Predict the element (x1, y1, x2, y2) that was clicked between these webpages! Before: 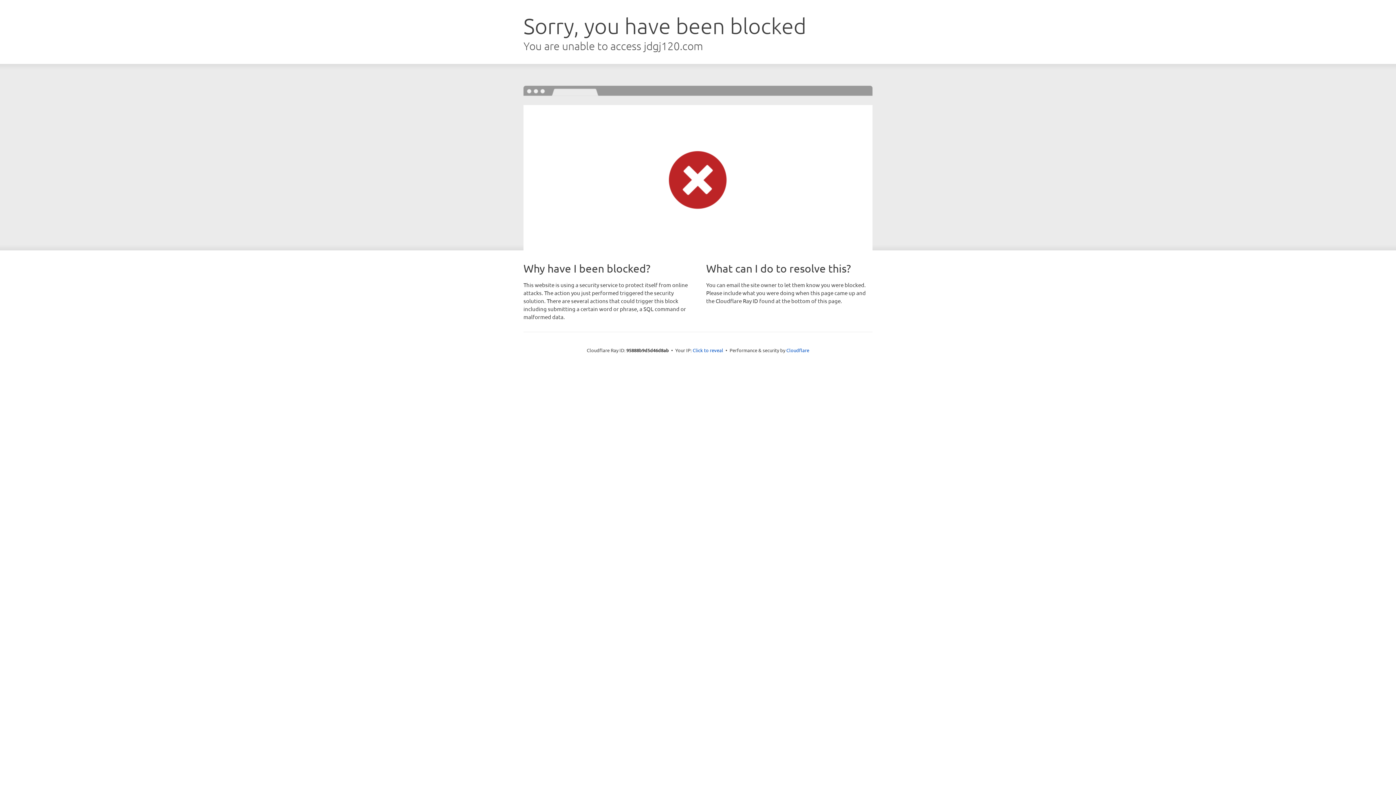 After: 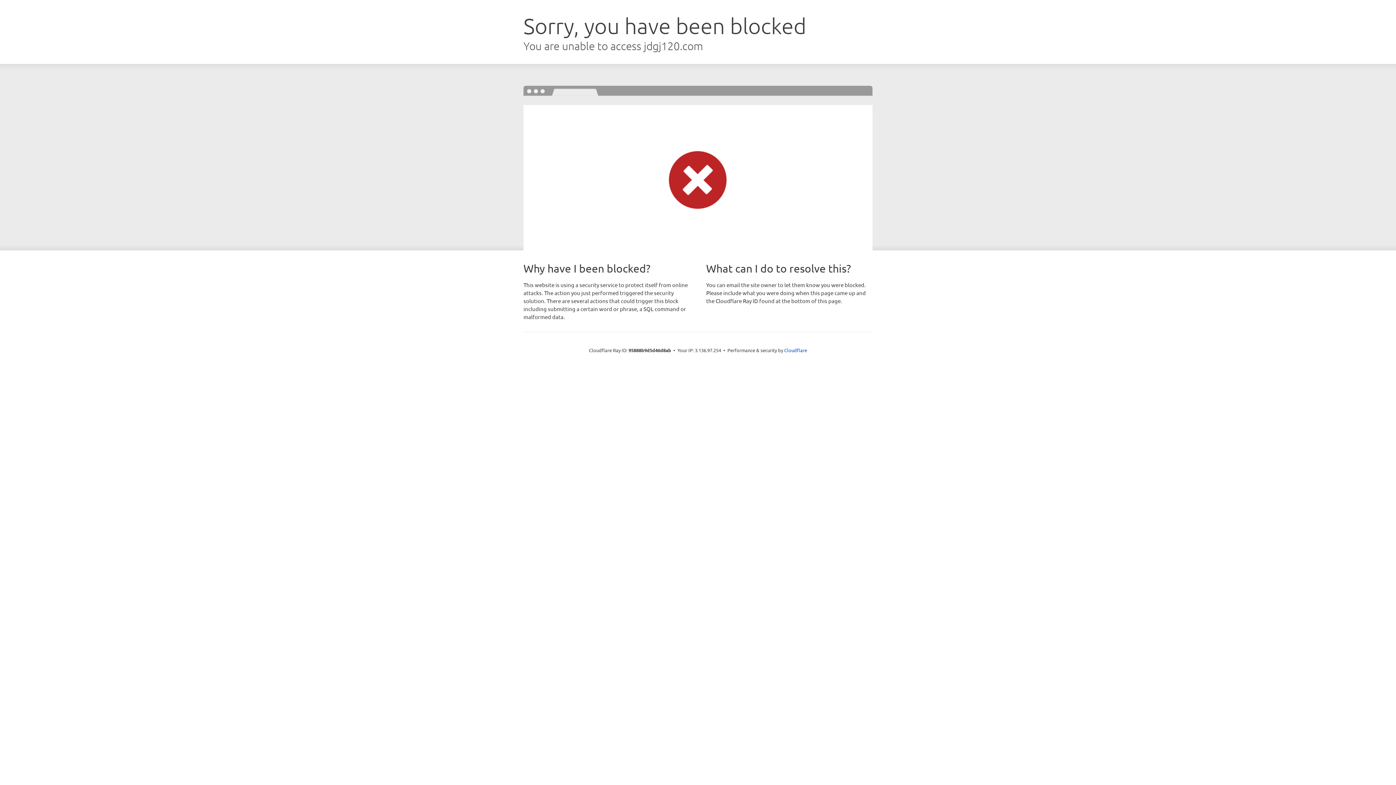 Action: label: Click to reveal bbox: (692, 346, 723, 353)